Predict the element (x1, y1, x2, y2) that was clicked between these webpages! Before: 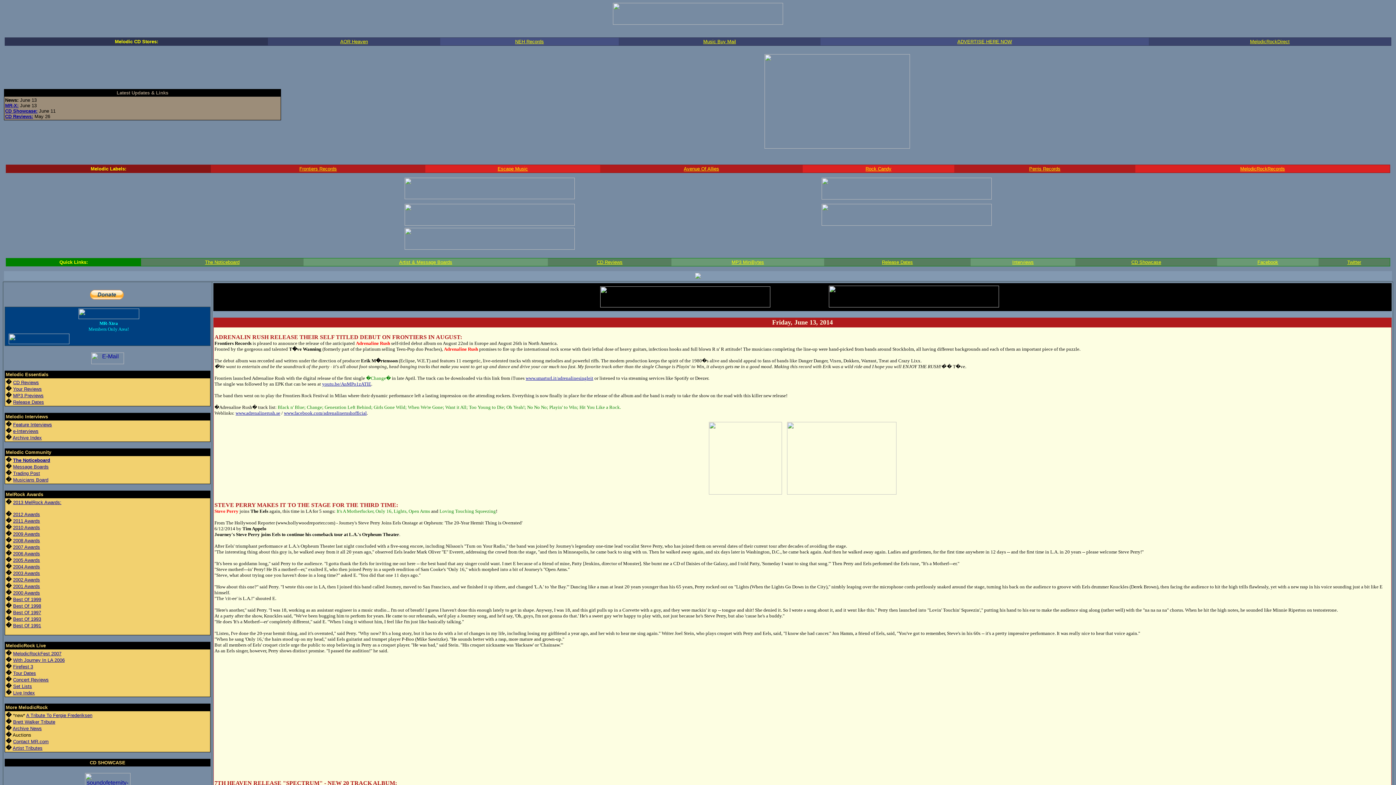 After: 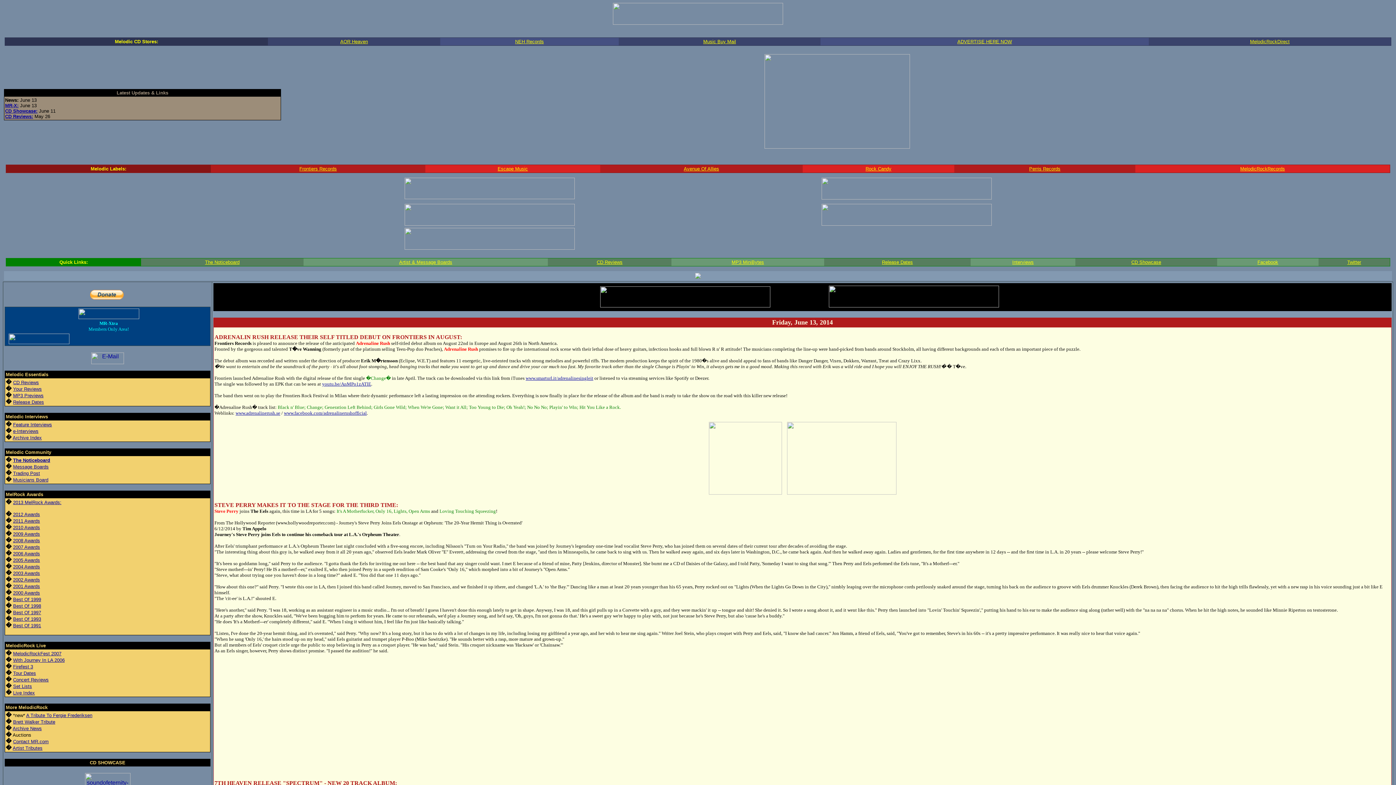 Action: bbox: (13, 597, 41, 602) label: Best Of 1999